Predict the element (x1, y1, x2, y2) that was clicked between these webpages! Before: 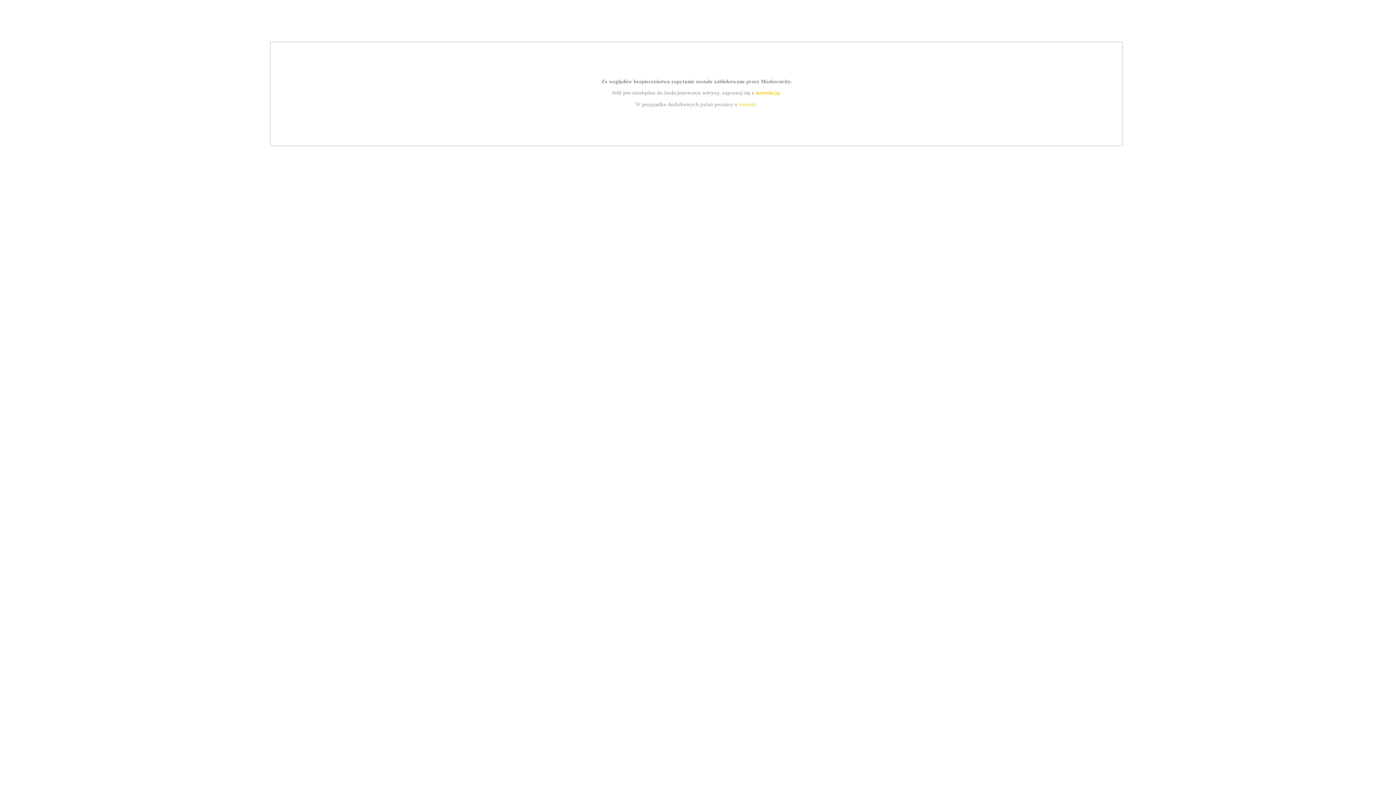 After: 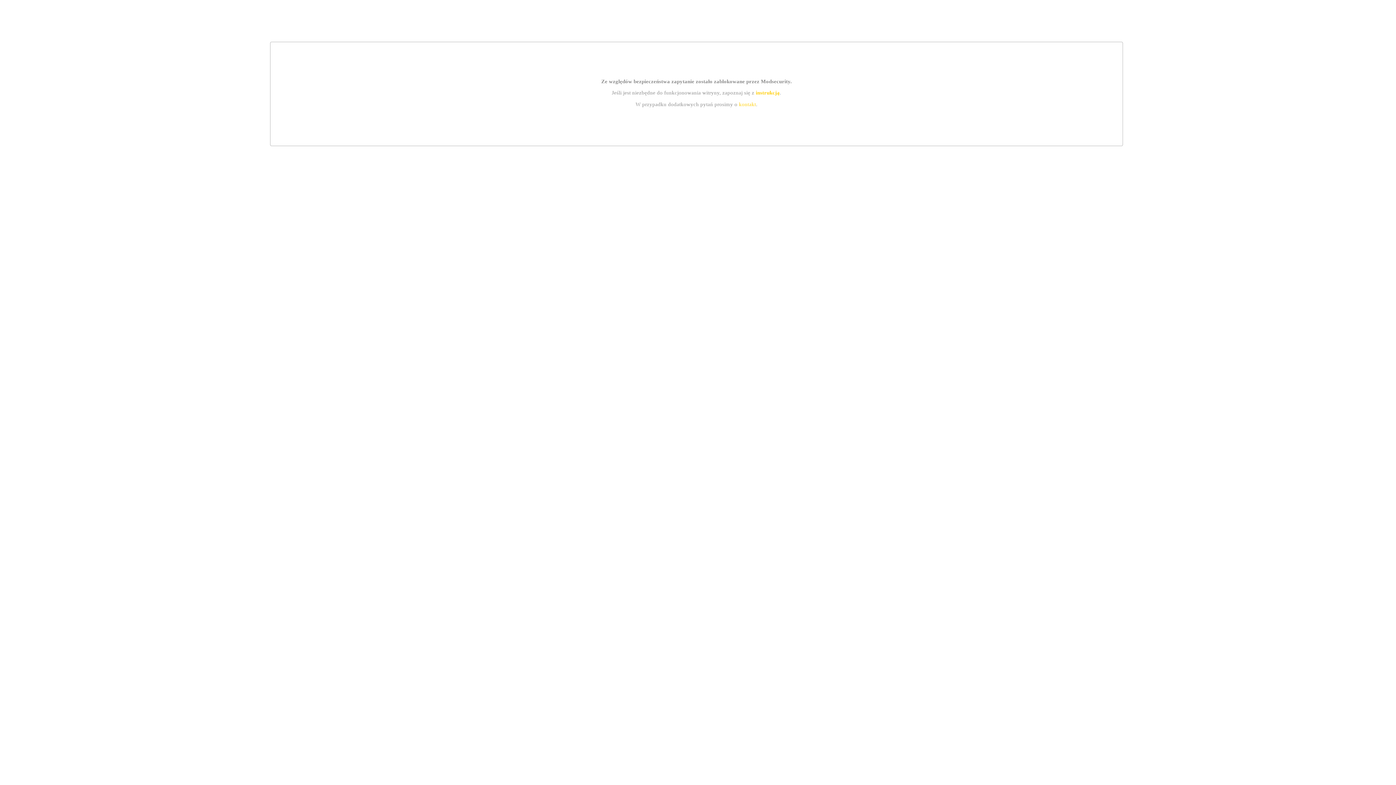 Action: bbox: (755, 89, 779, 95) label: instrukcją